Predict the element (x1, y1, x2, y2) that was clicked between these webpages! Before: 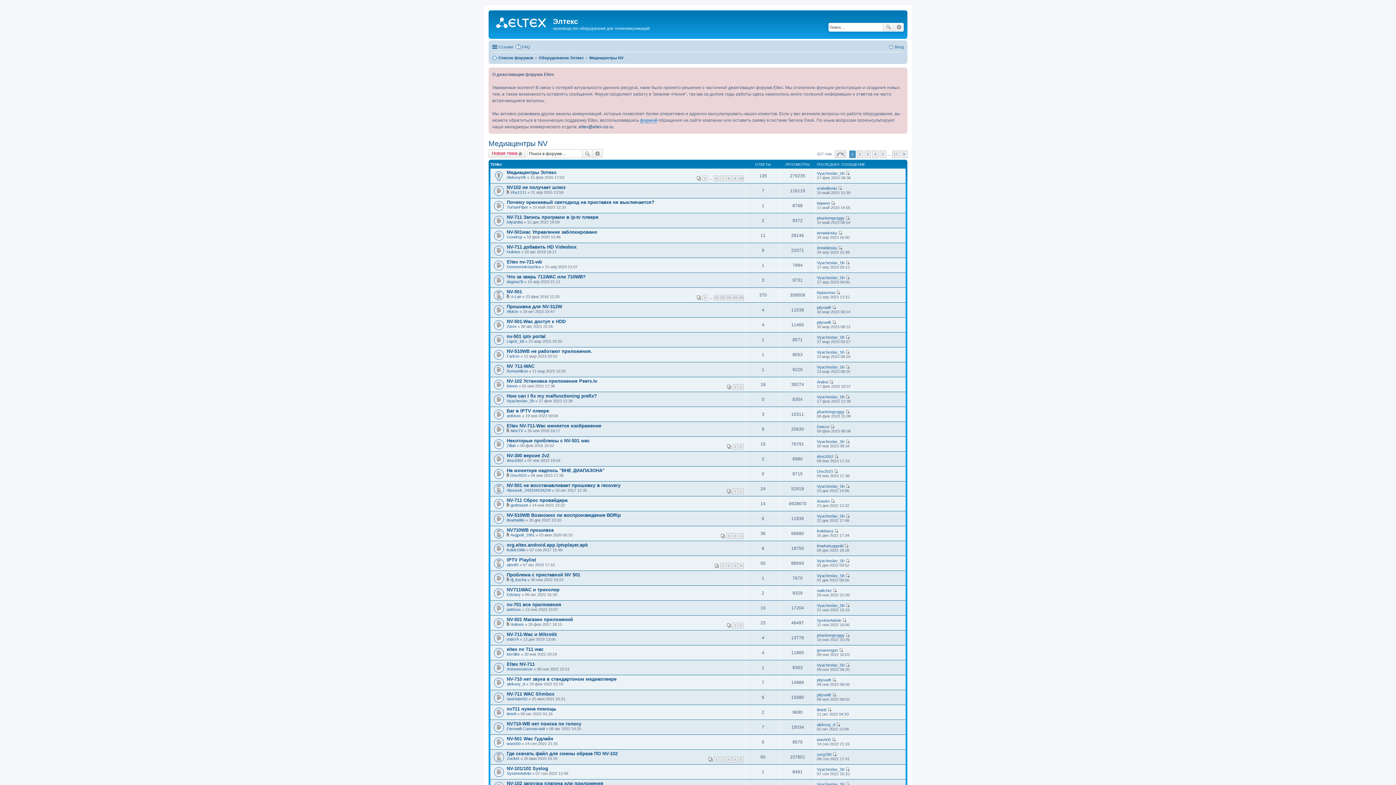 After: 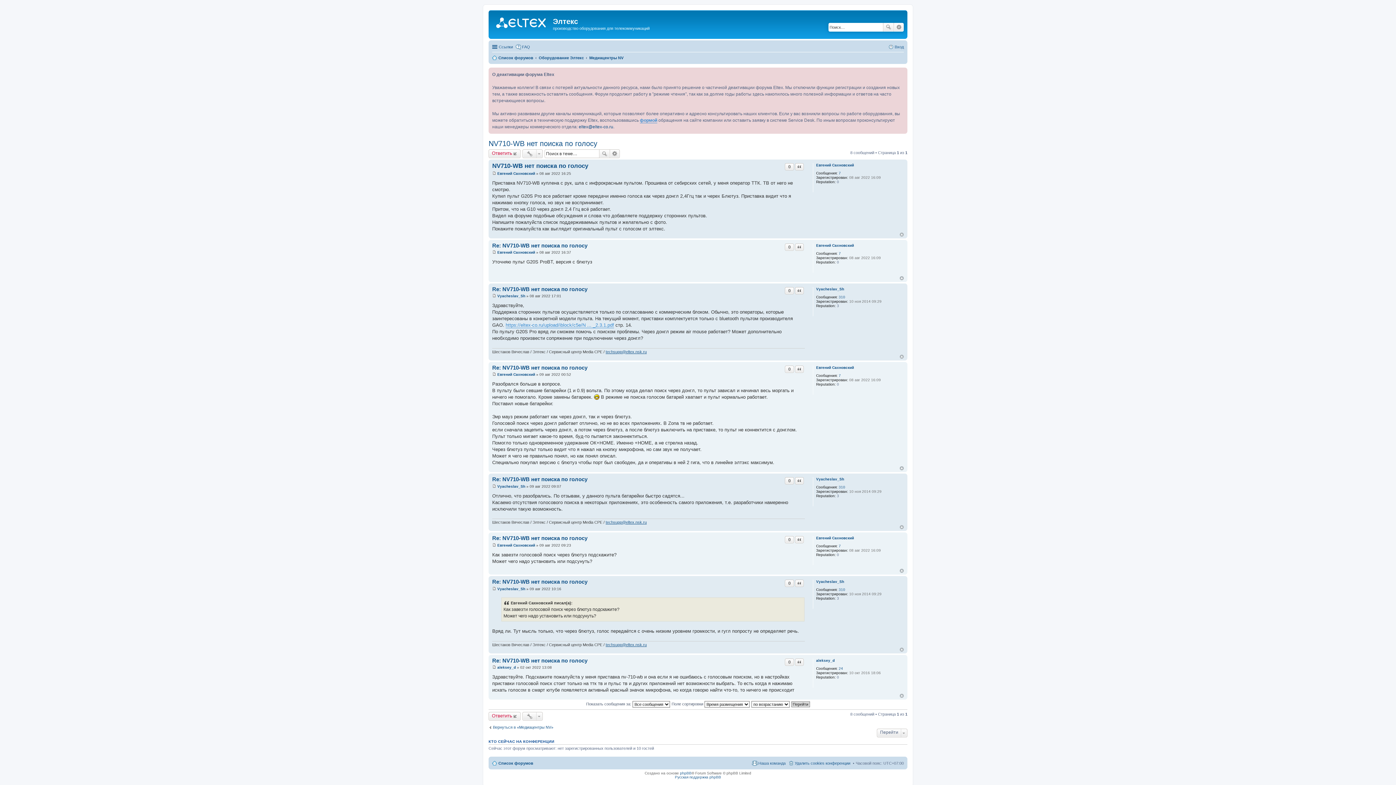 Action: bbox: (506, 721, 581, 726) label: NV710-WB нет поиска по голосу